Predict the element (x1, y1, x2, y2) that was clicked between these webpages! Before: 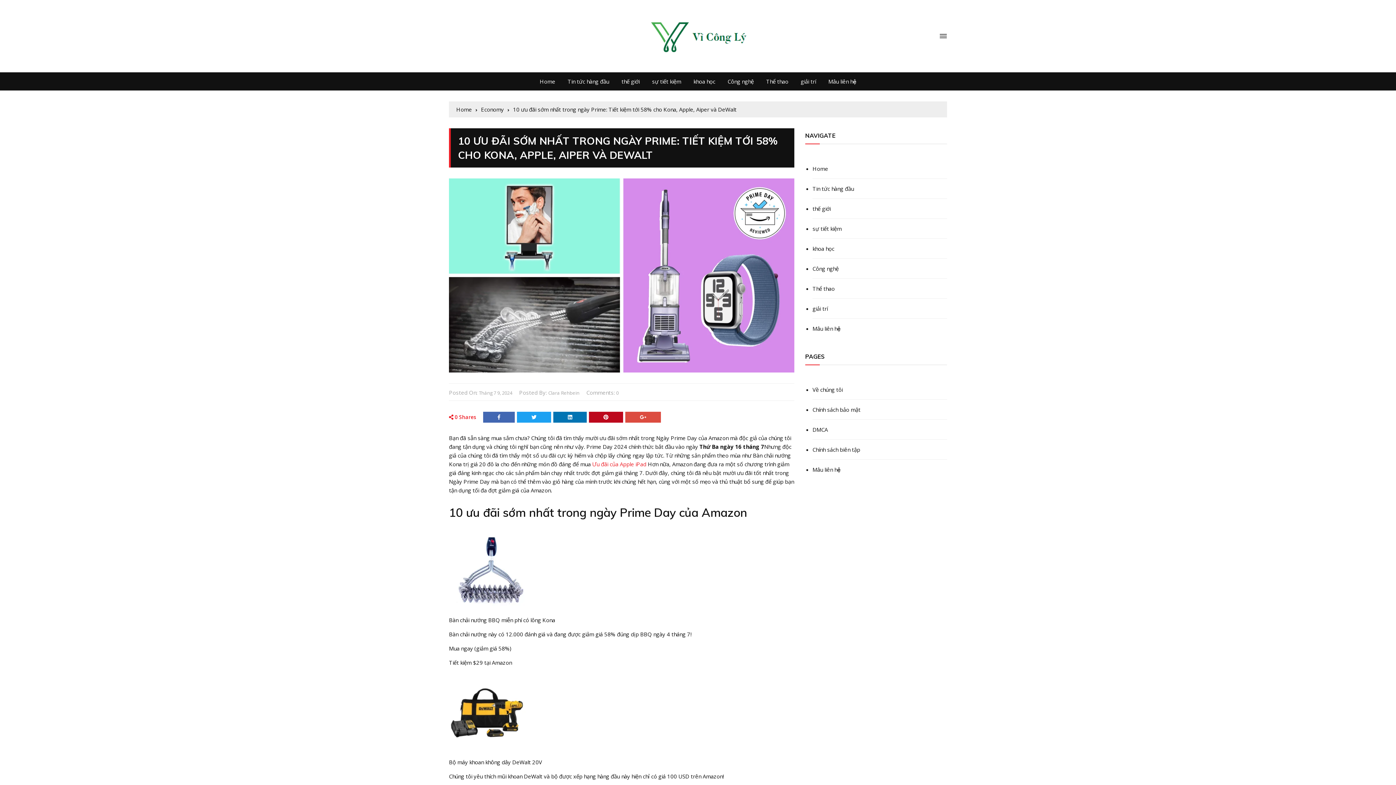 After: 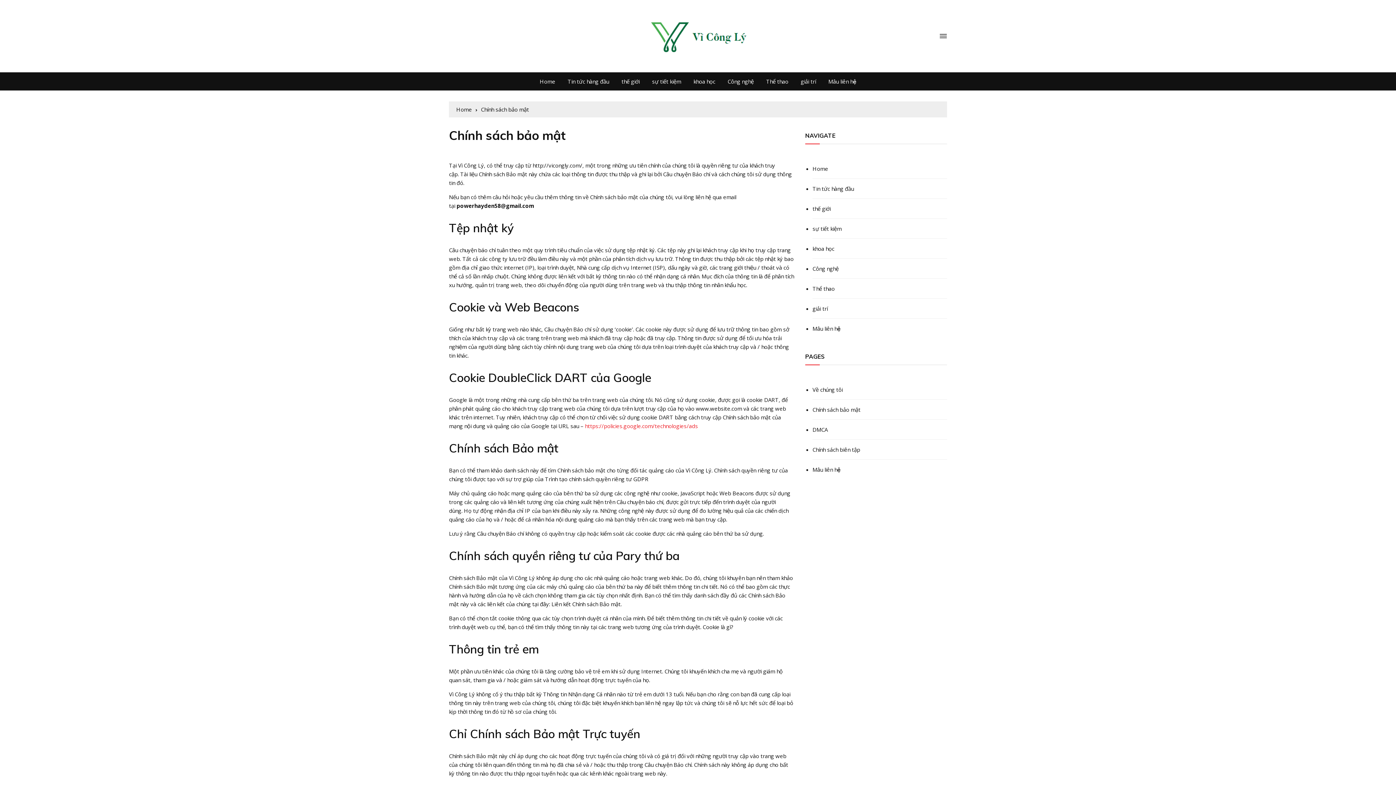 Action: label: Chính sách bảo mật bbox: (812, 400, 947, 420)